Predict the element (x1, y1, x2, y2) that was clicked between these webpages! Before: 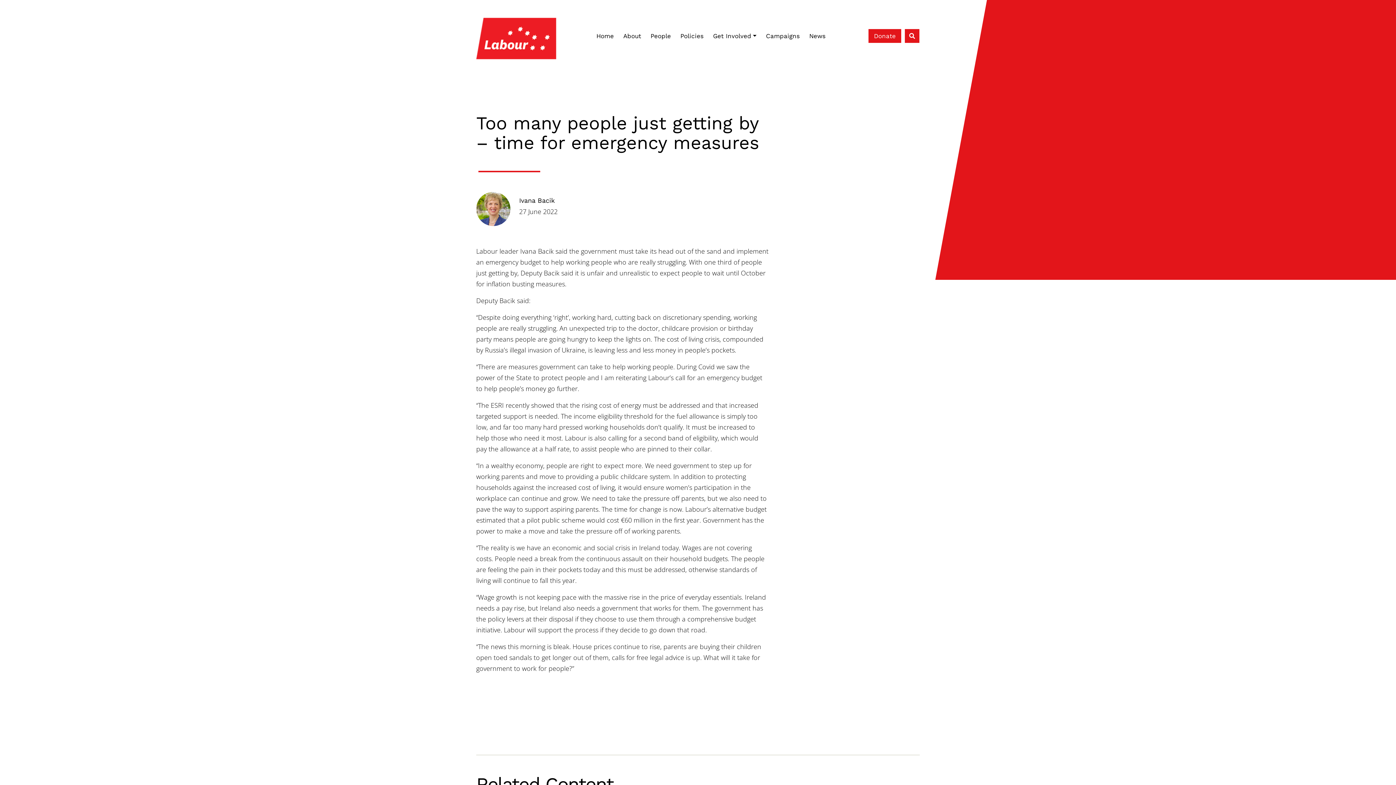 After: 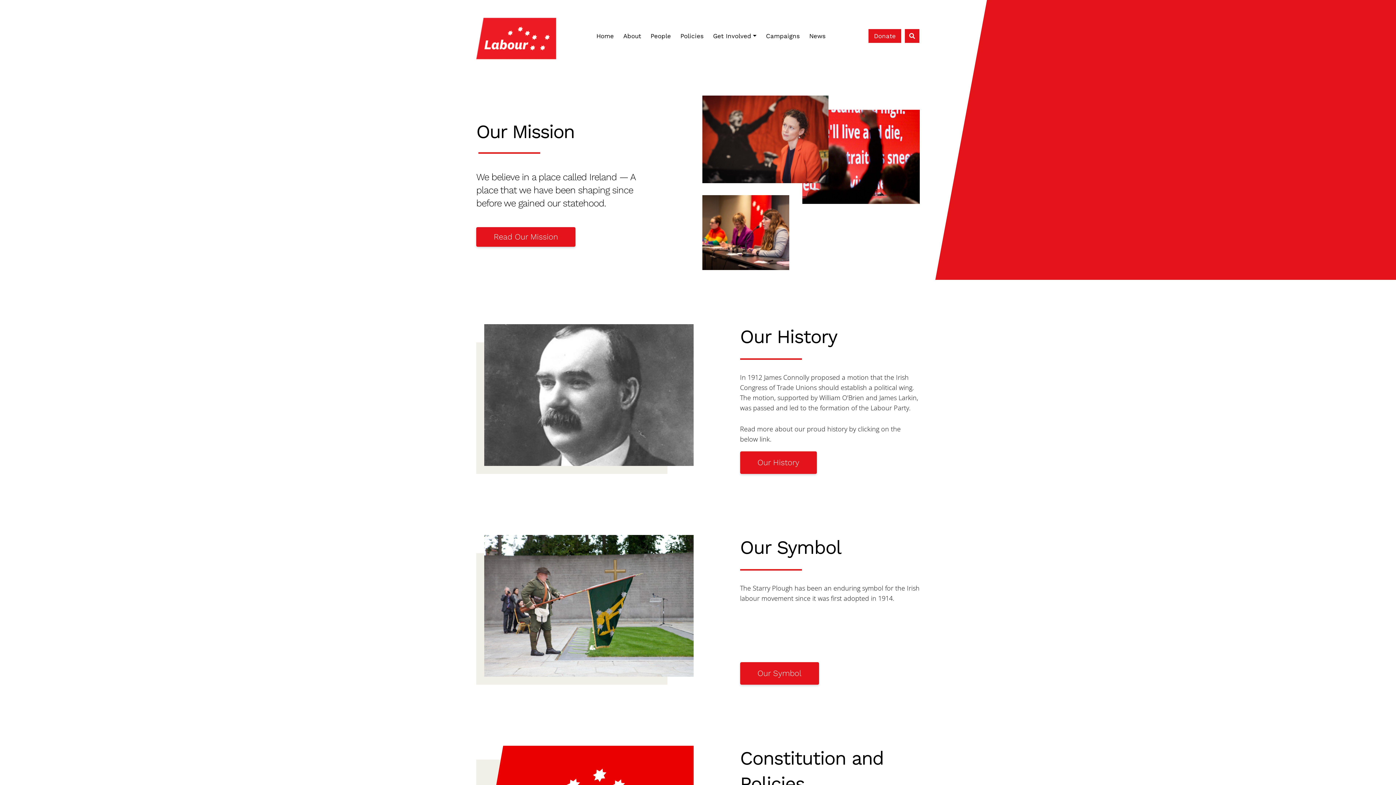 Action: bbox: (618, 28, 645, 43) label: About